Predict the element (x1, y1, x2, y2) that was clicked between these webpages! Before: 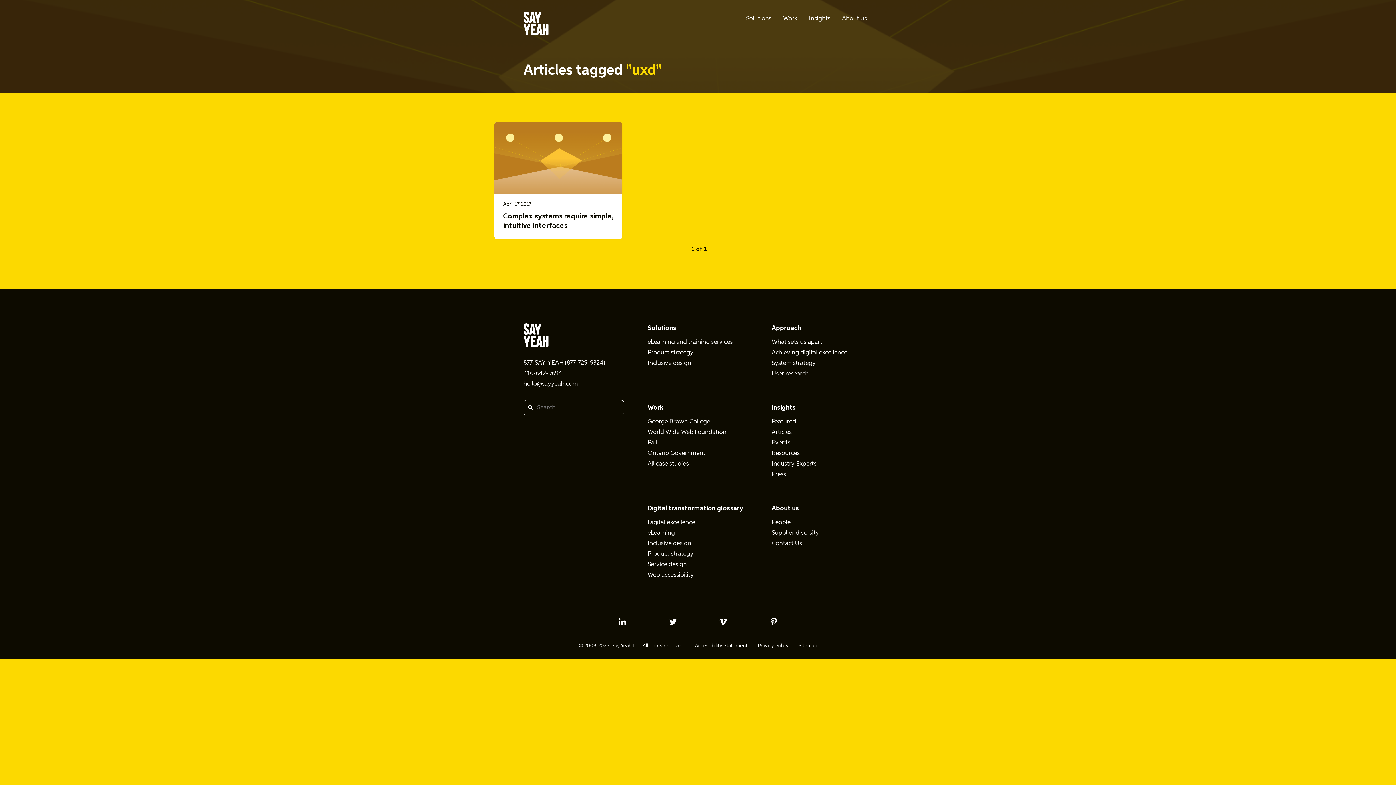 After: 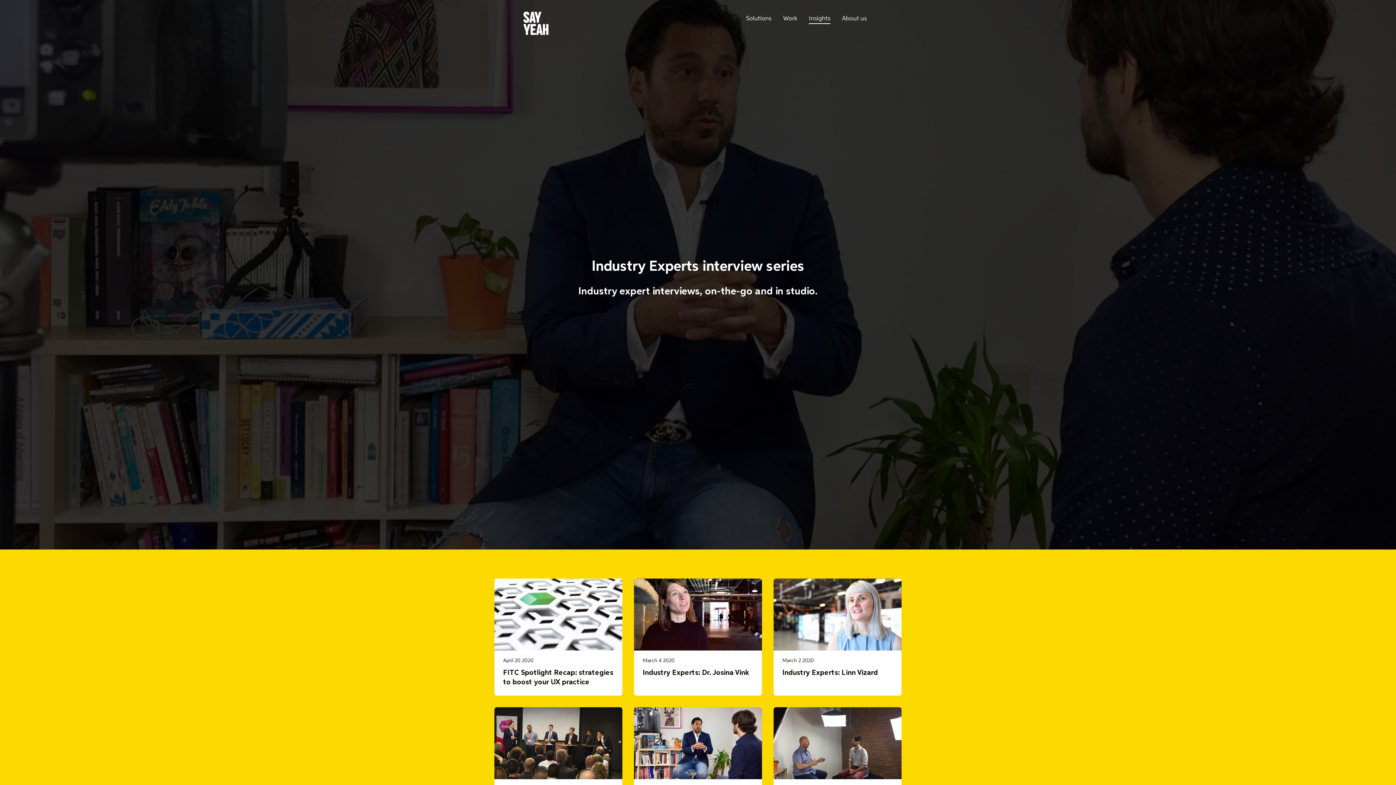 Action: bbox: (771, 461, 816, 467) label: Industry Experts